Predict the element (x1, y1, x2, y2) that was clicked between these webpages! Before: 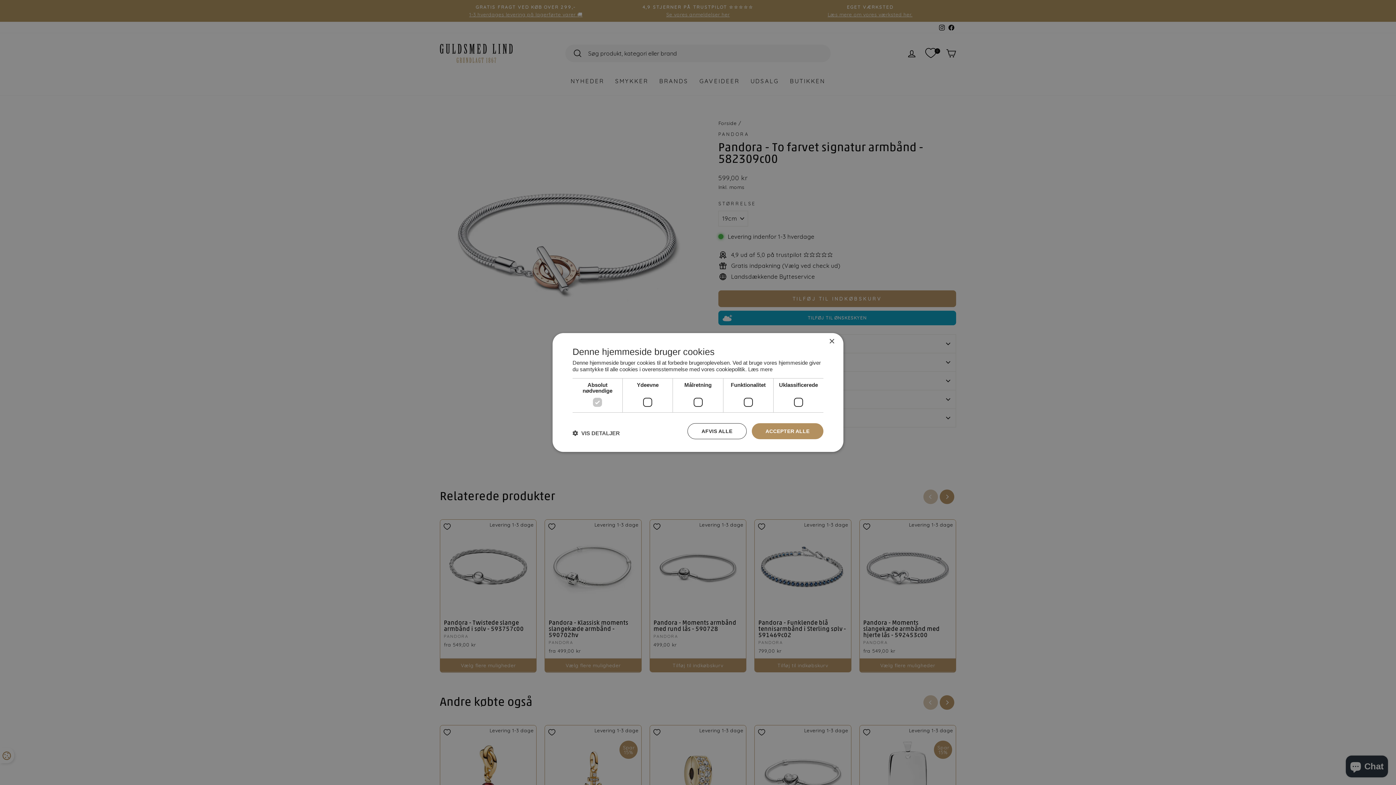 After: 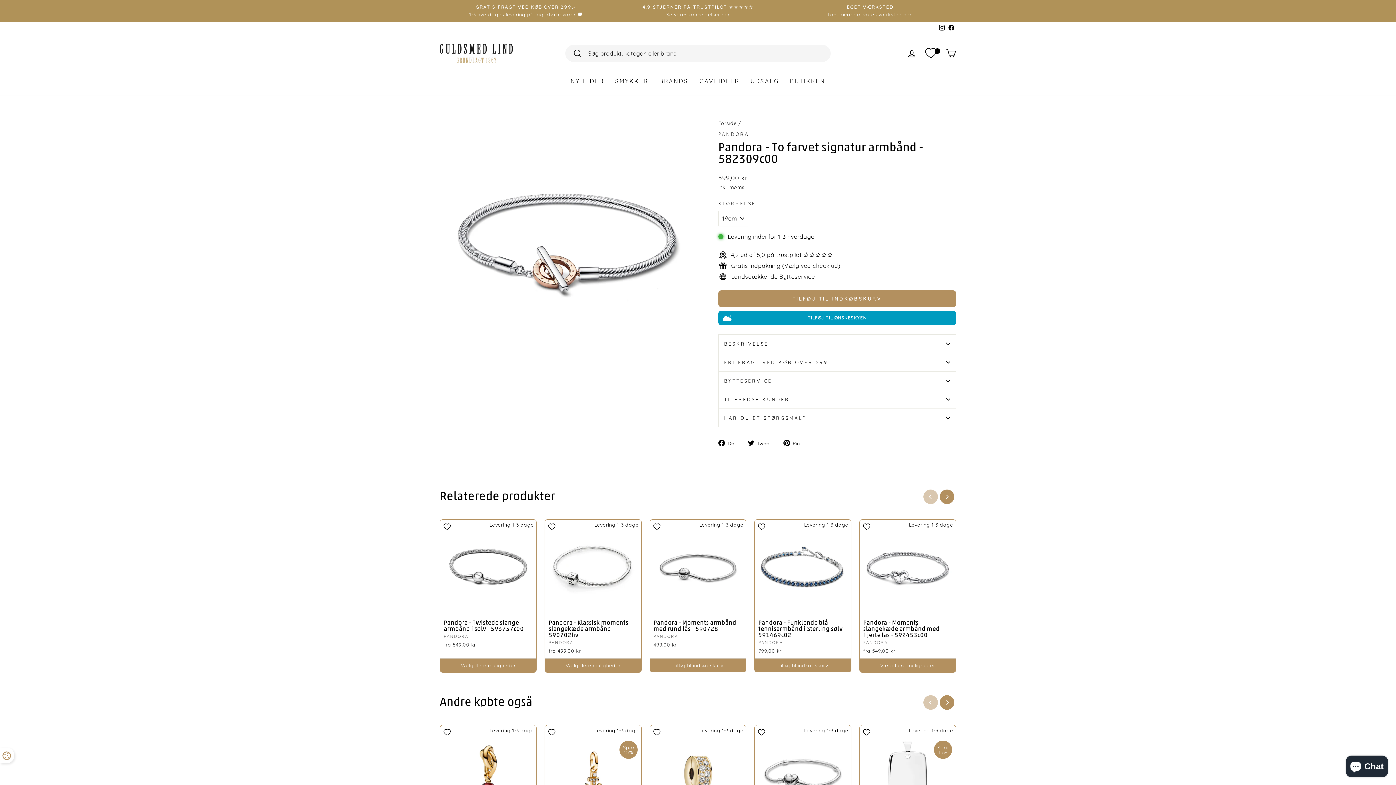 Action: bbox: (751, 423, 823, 439) label: ACCEPTER ALLE